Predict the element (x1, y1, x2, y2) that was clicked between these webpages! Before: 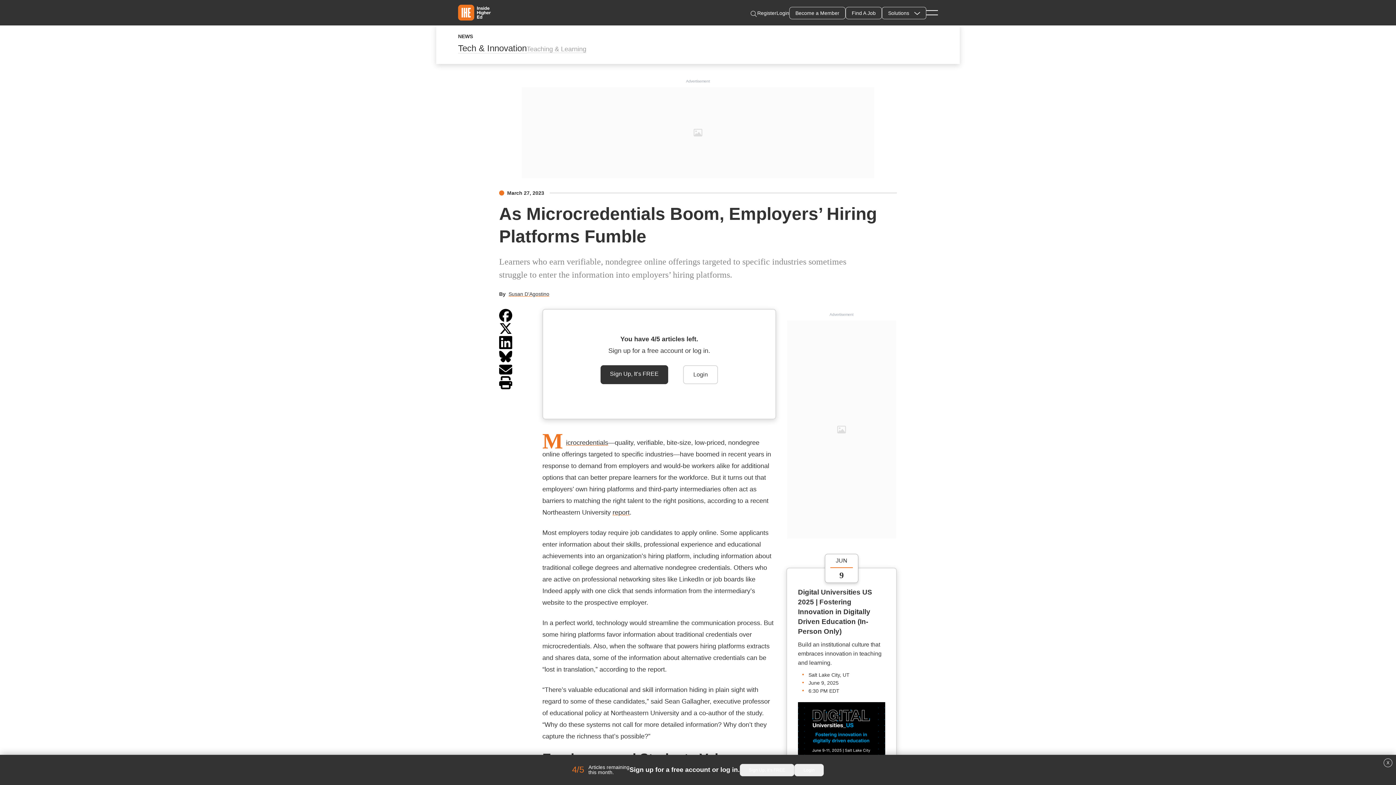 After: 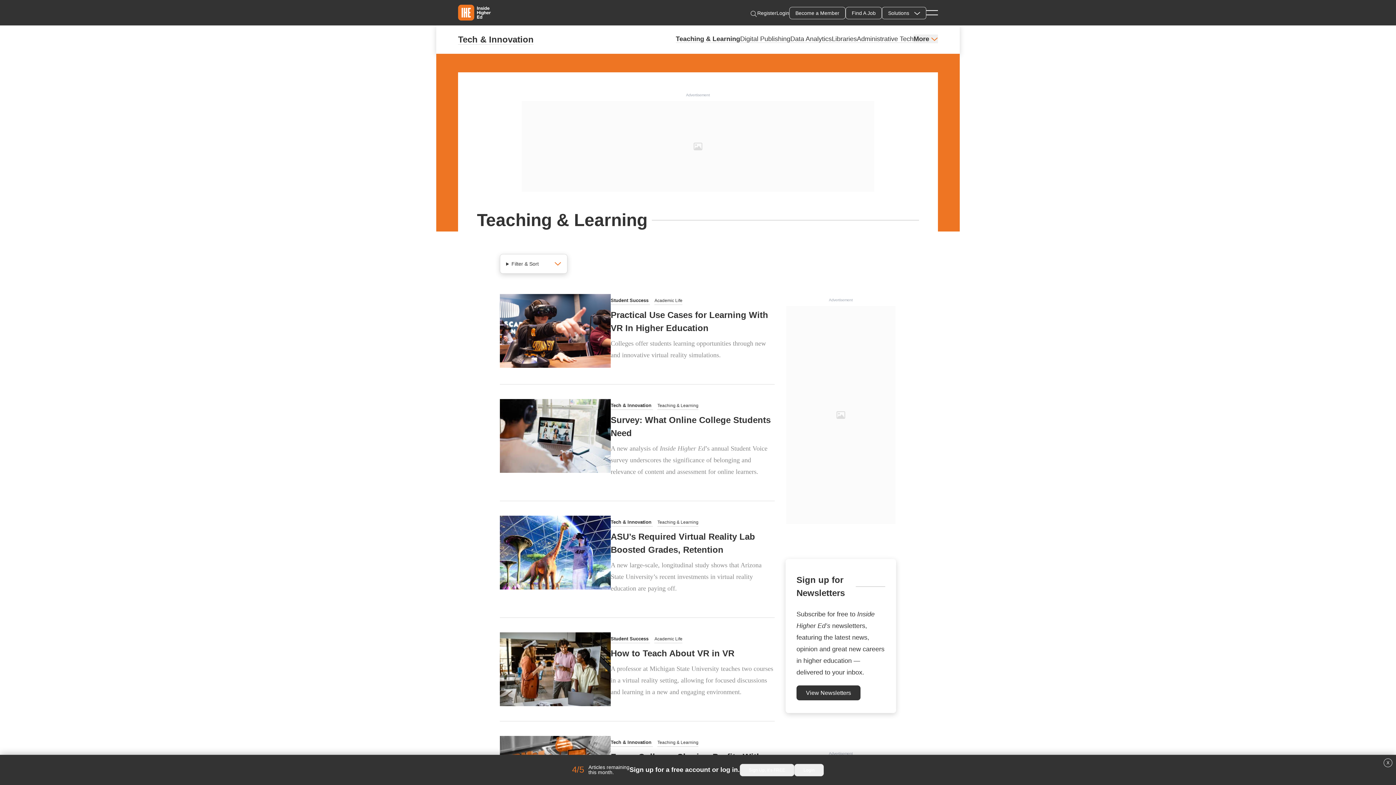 Action: bbox: (526, 45, 586, 53) label: Teaching & Learning